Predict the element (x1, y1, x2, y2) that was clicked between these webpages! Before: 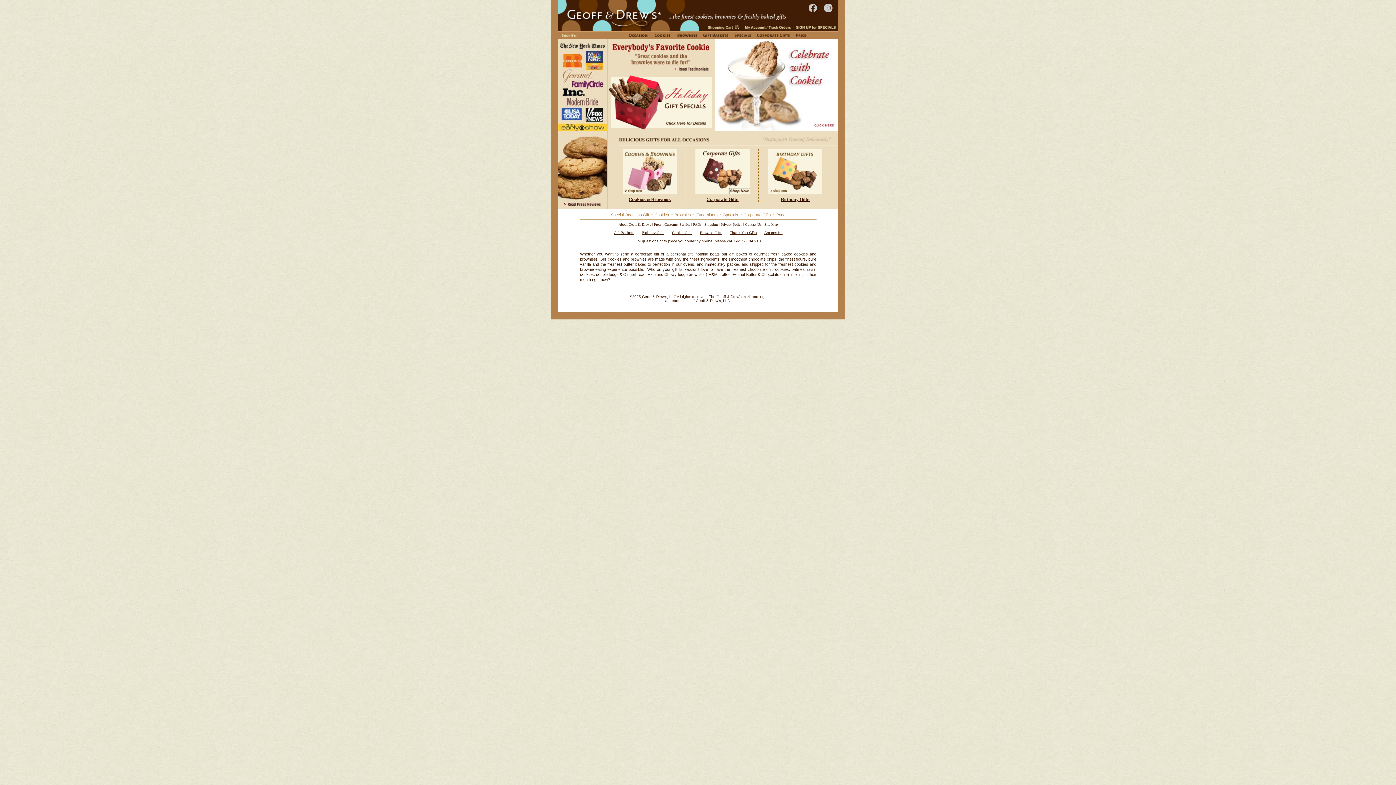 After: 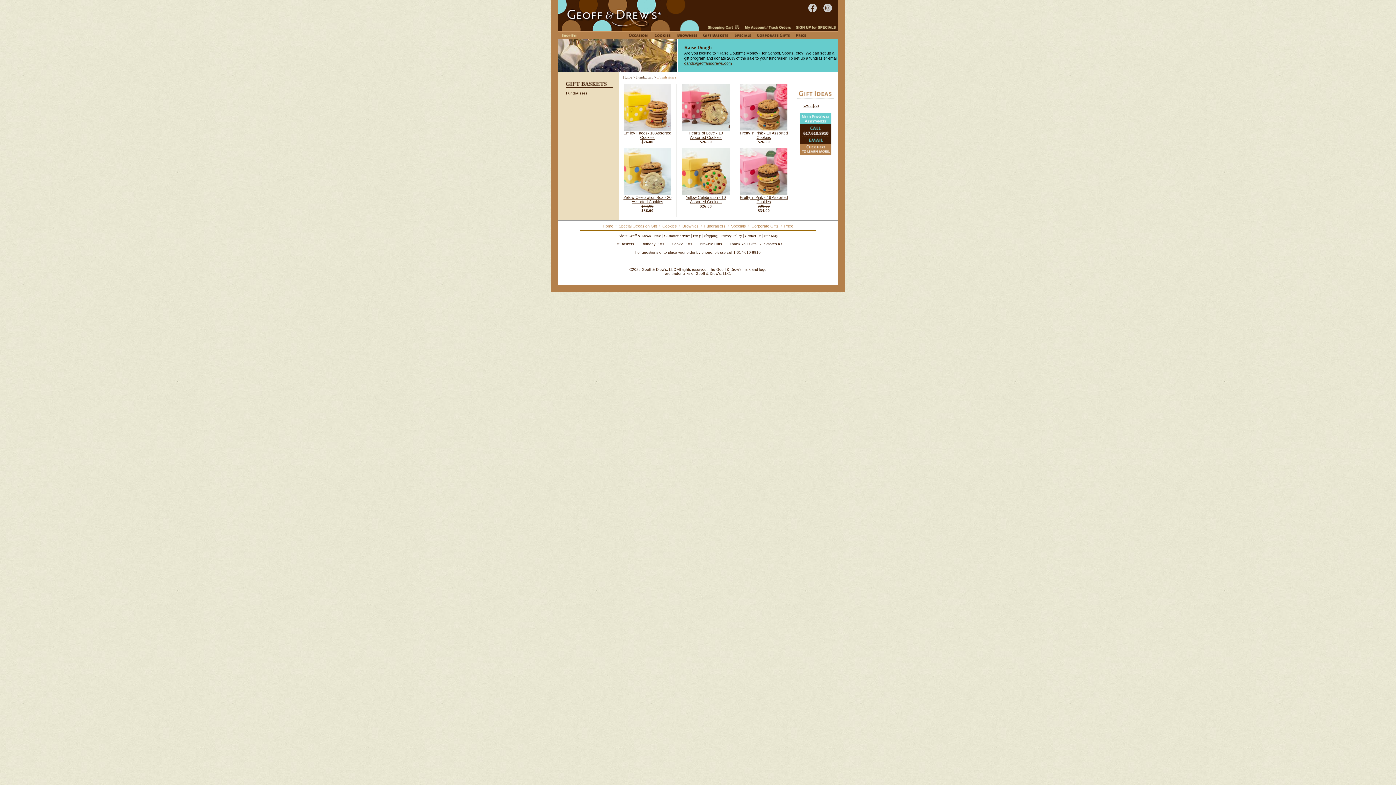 Action: label: Gift Baskets bbox: (614, 230, 634, 234)